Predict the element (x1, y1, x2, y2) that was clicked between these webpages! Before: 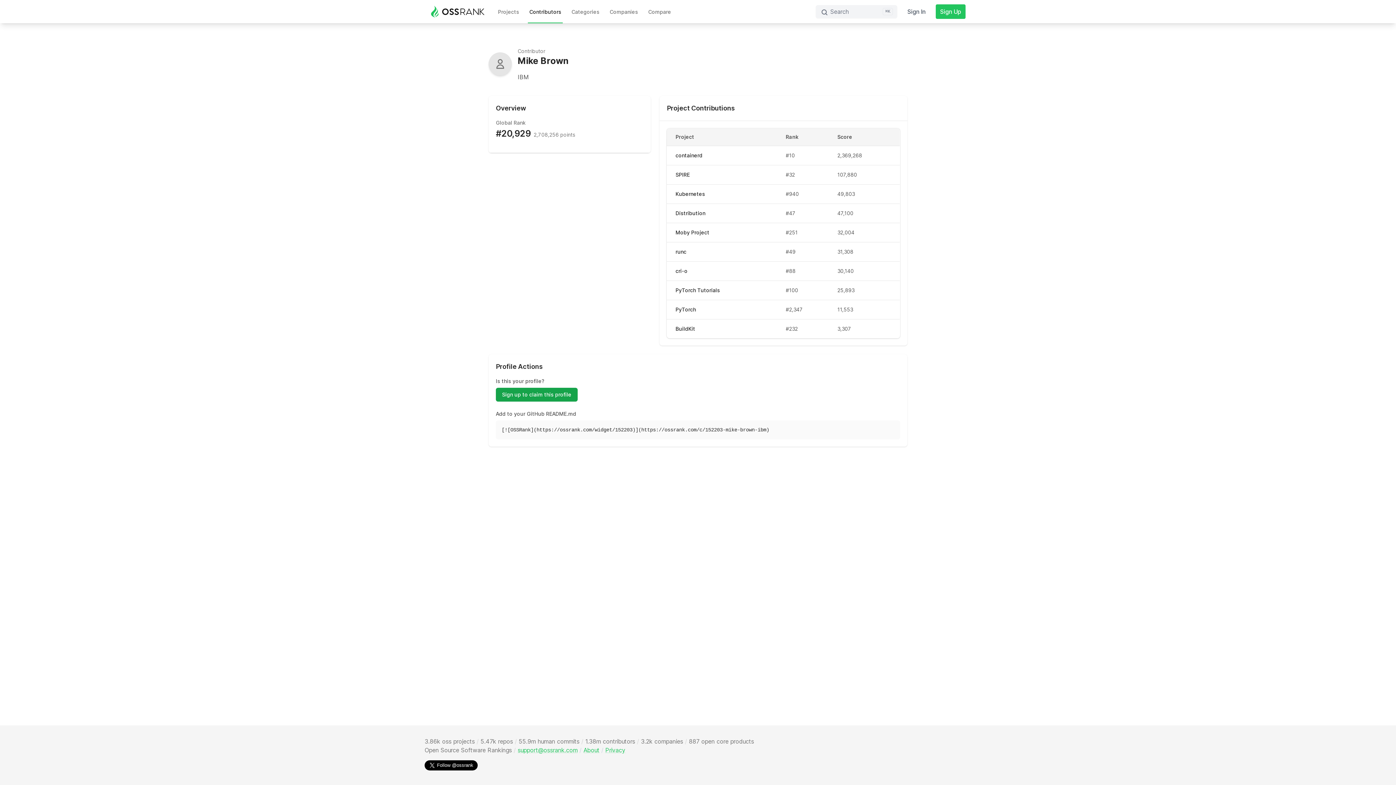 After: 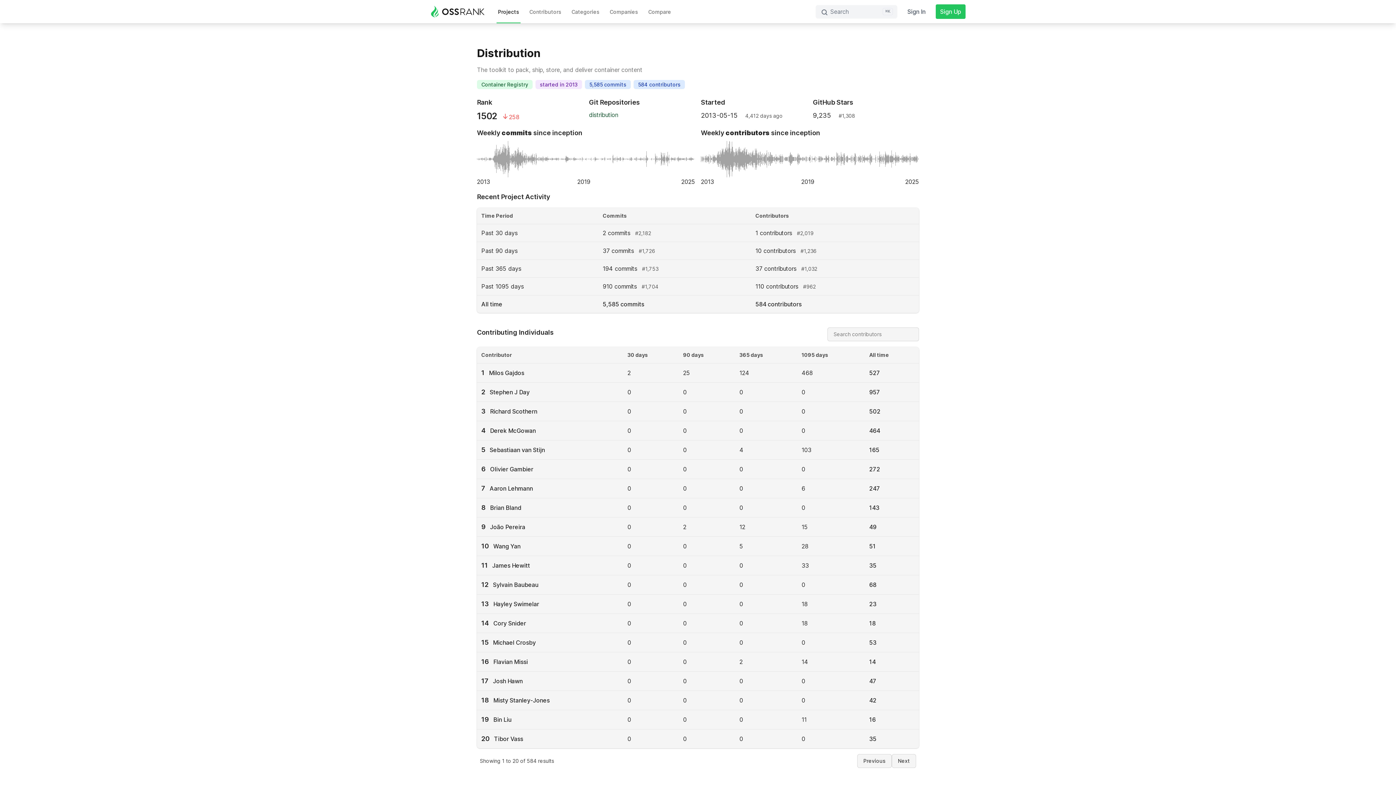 Action: bbox: (675, 210, 705, 216) label: Distribution